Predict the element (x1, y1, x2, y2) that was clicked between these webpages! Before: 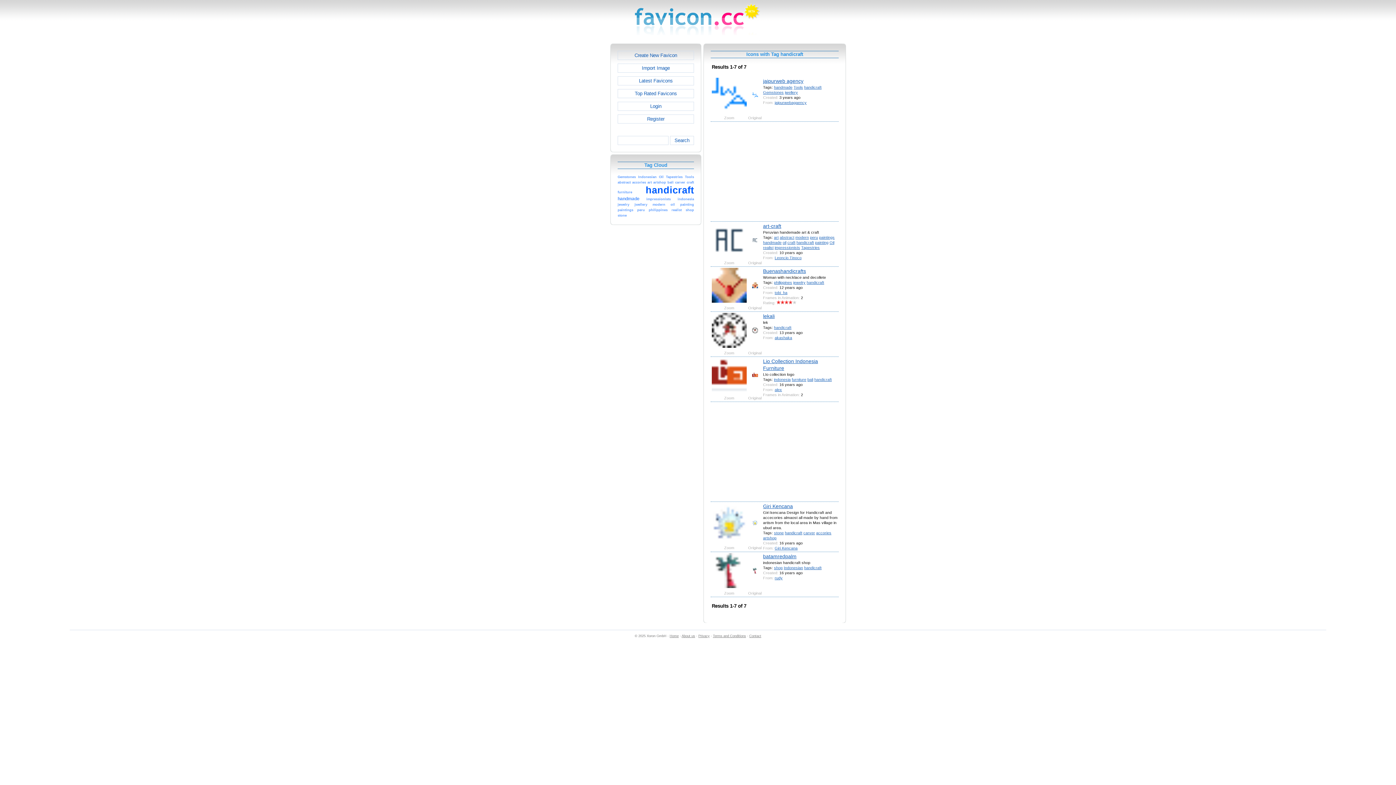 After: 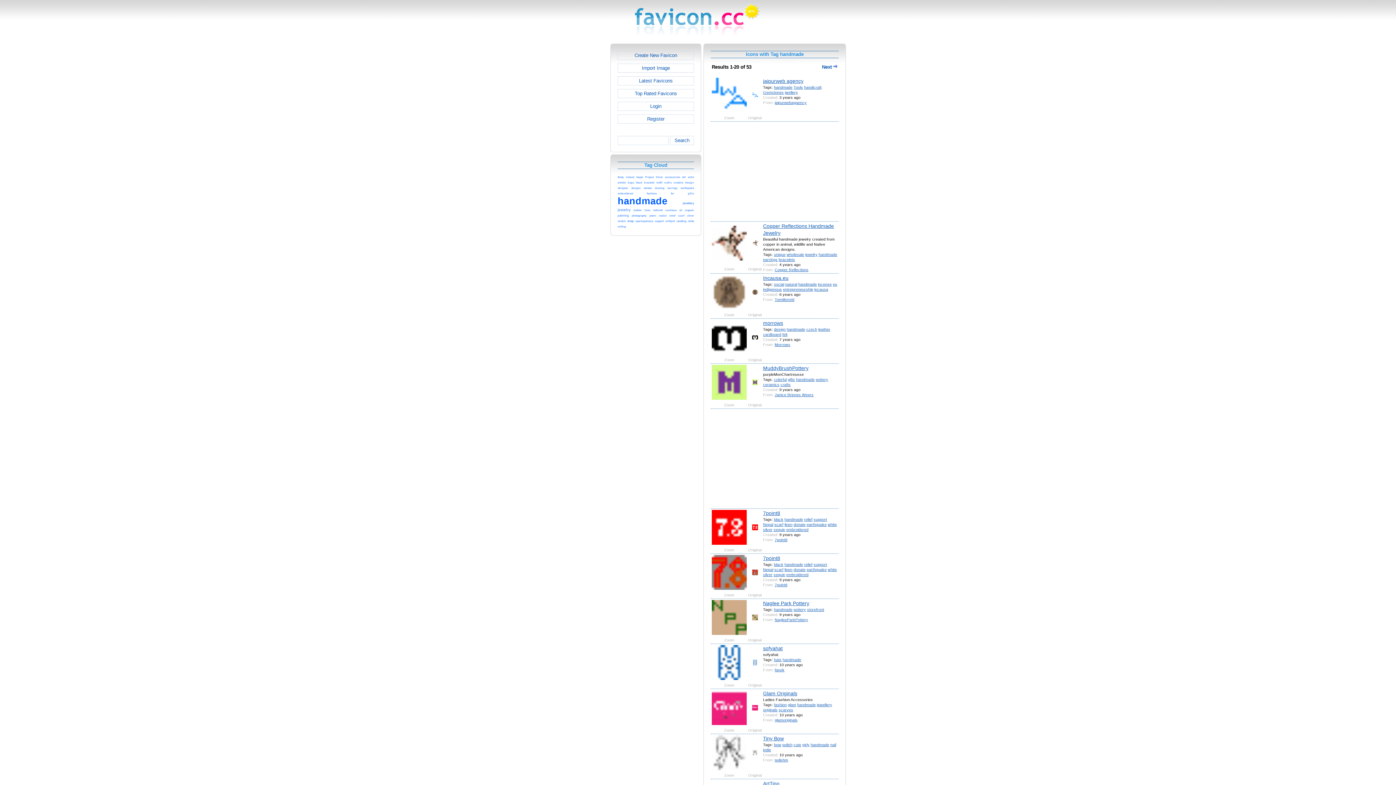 Action: label: handmade bbox: (617, 196, 639, 201)